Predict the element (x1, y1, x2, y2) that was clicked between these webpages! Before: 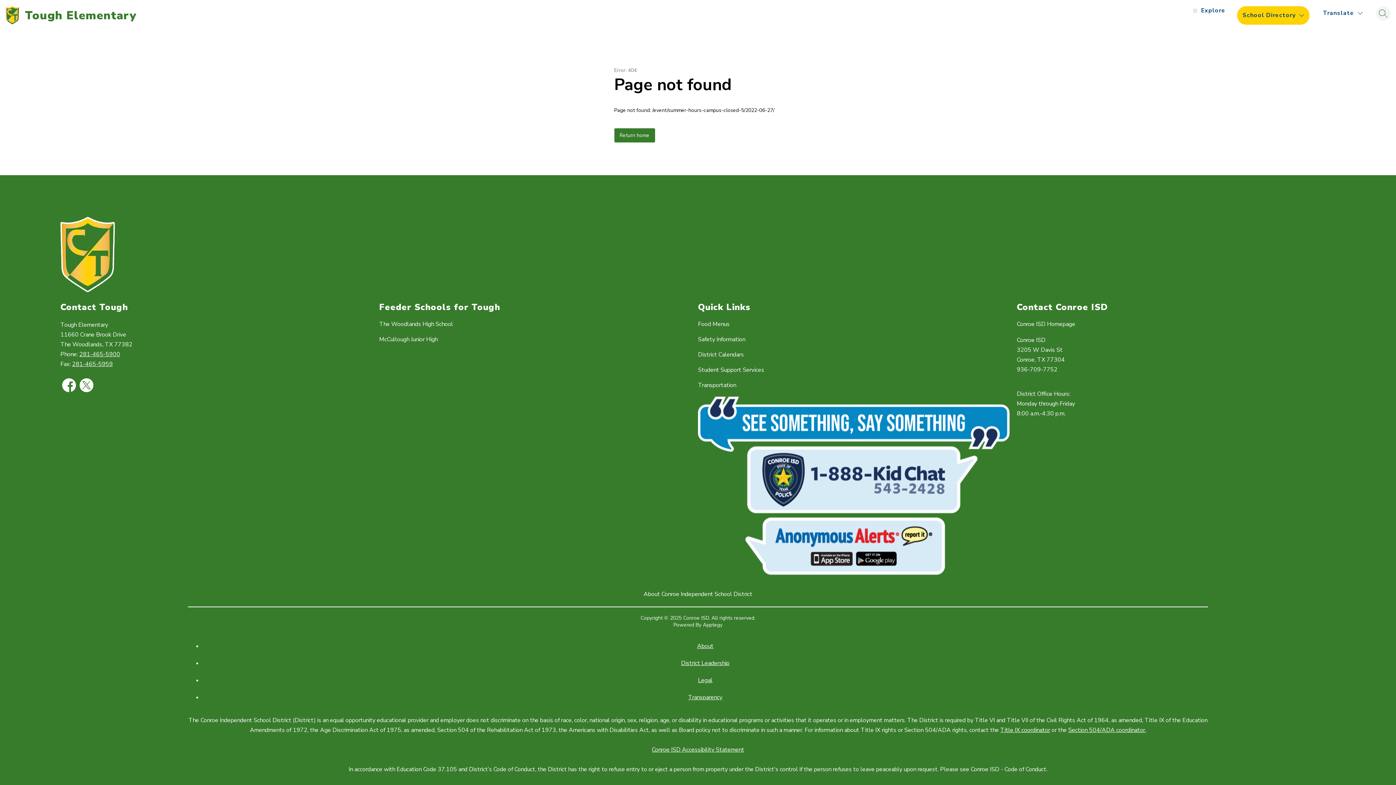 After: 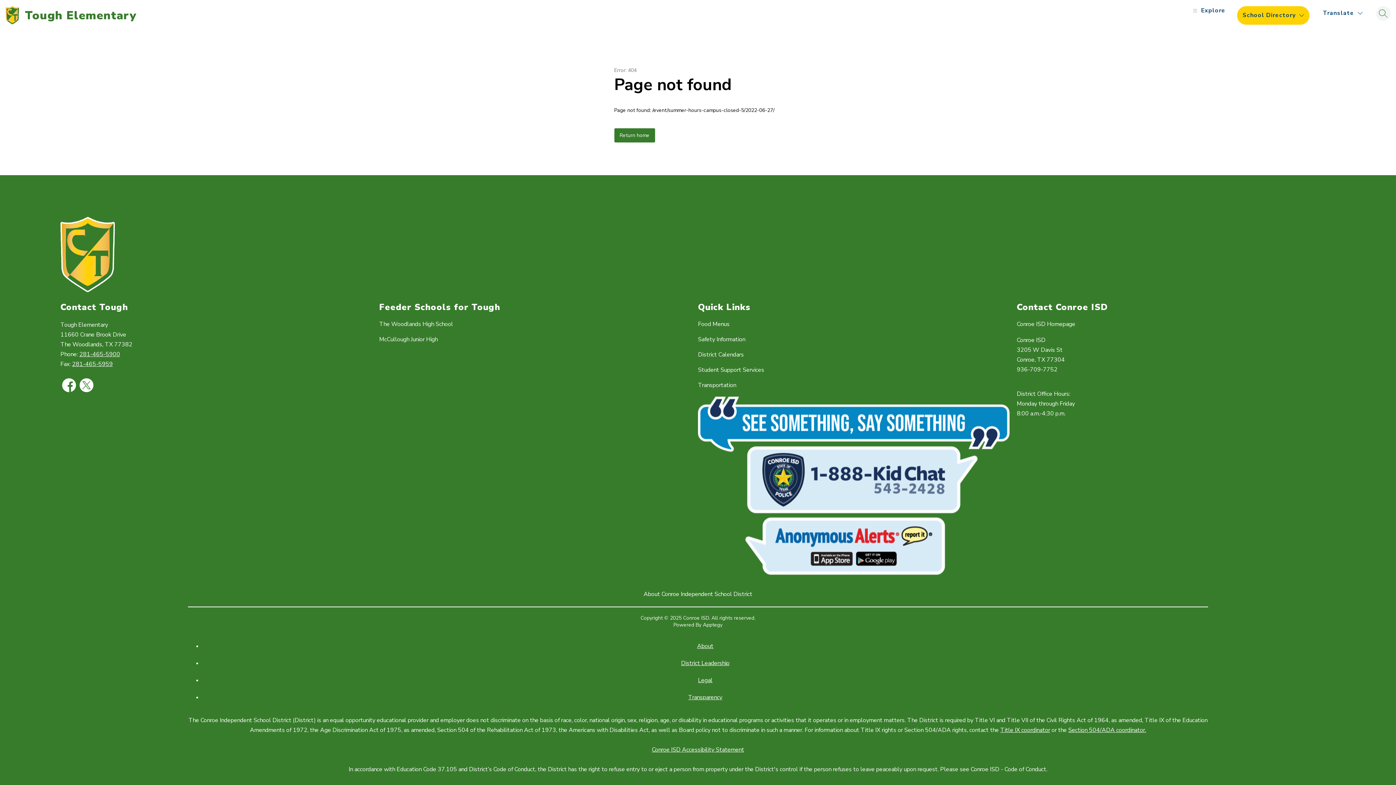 Action: bbox: (688, 693, 722, 701) label: Transparency